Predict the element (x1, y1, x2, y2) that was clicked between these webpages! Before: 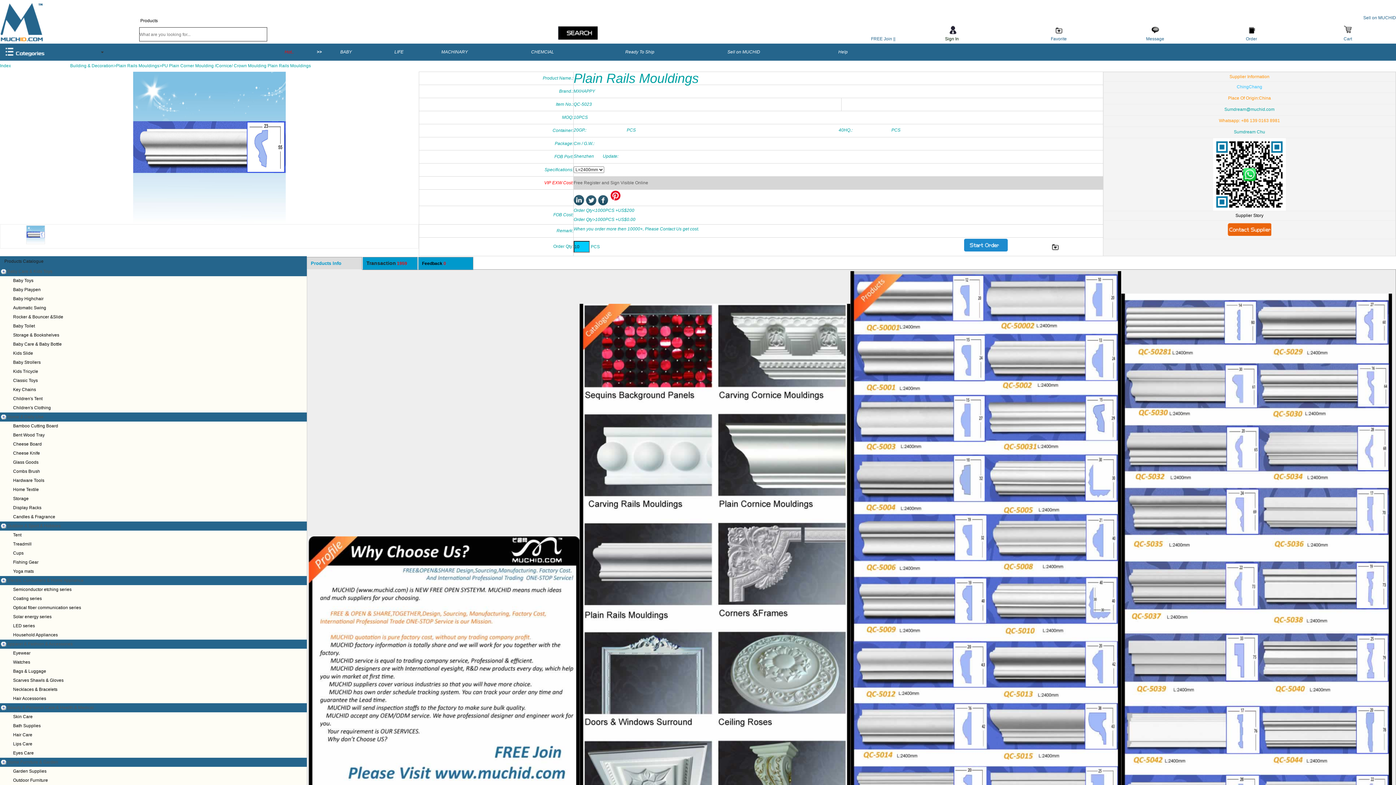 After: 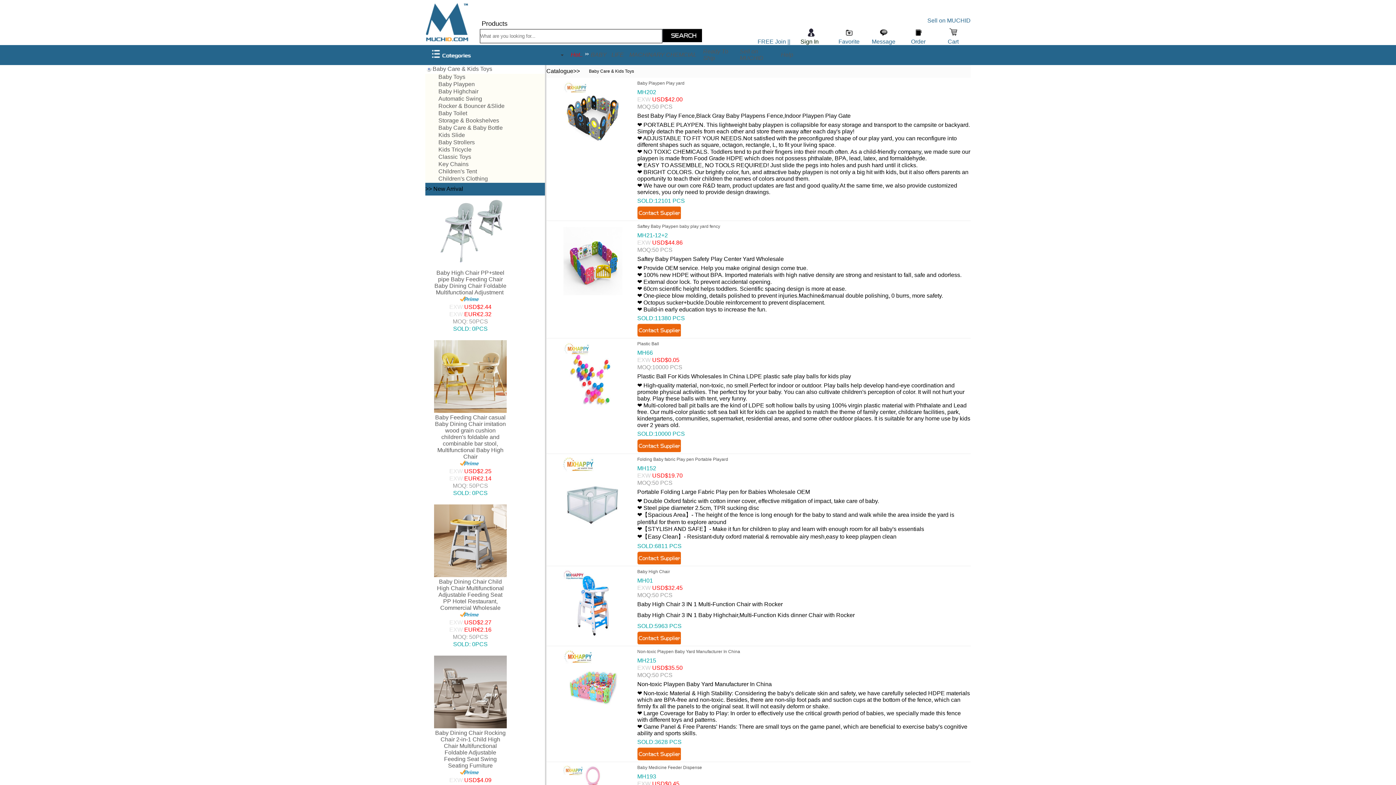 Action: bbox: (7, 269, 52, 274) label: Baby Care & Kids Toys